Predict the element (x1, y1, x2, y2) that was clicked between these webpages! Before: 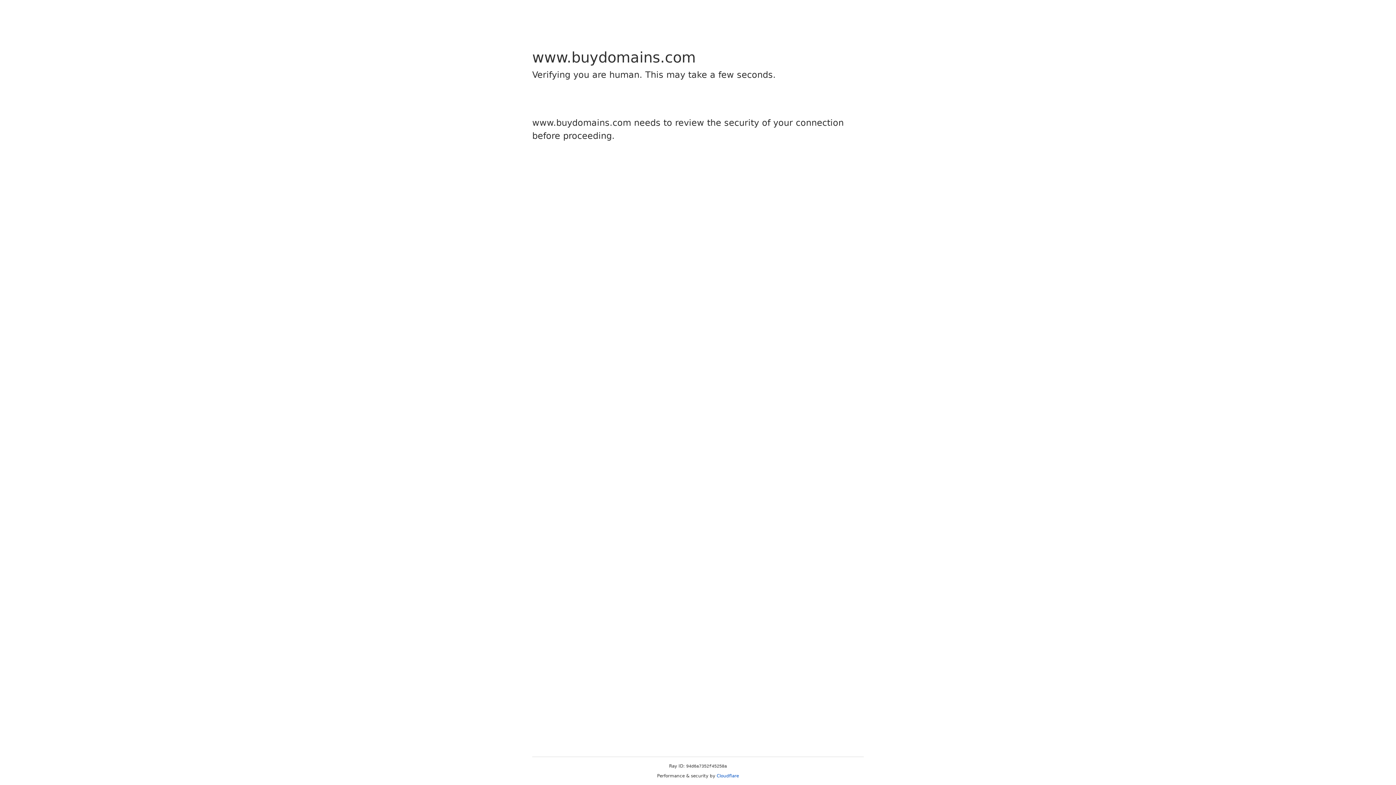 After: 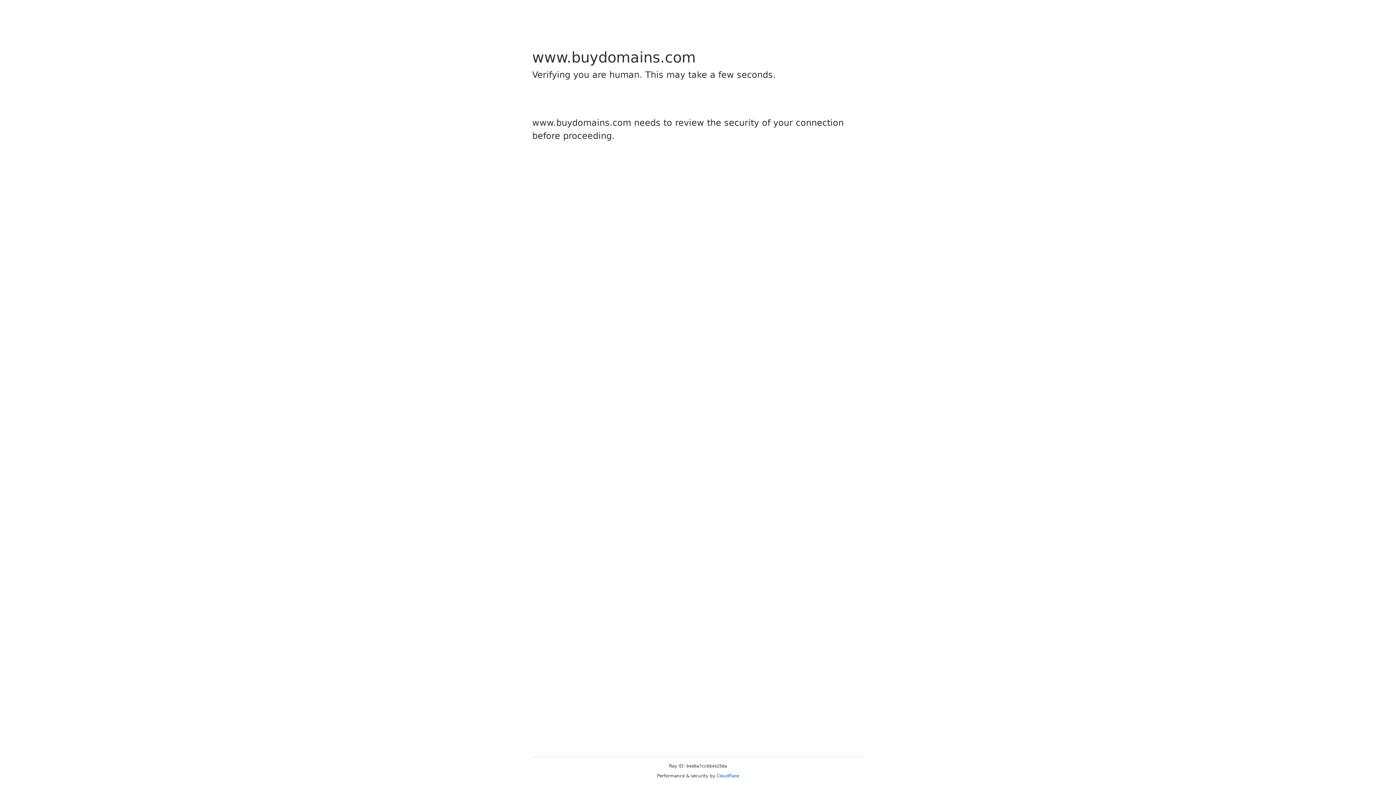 Action: label: Cloudflare bbox: (716, 773, 739, 778)